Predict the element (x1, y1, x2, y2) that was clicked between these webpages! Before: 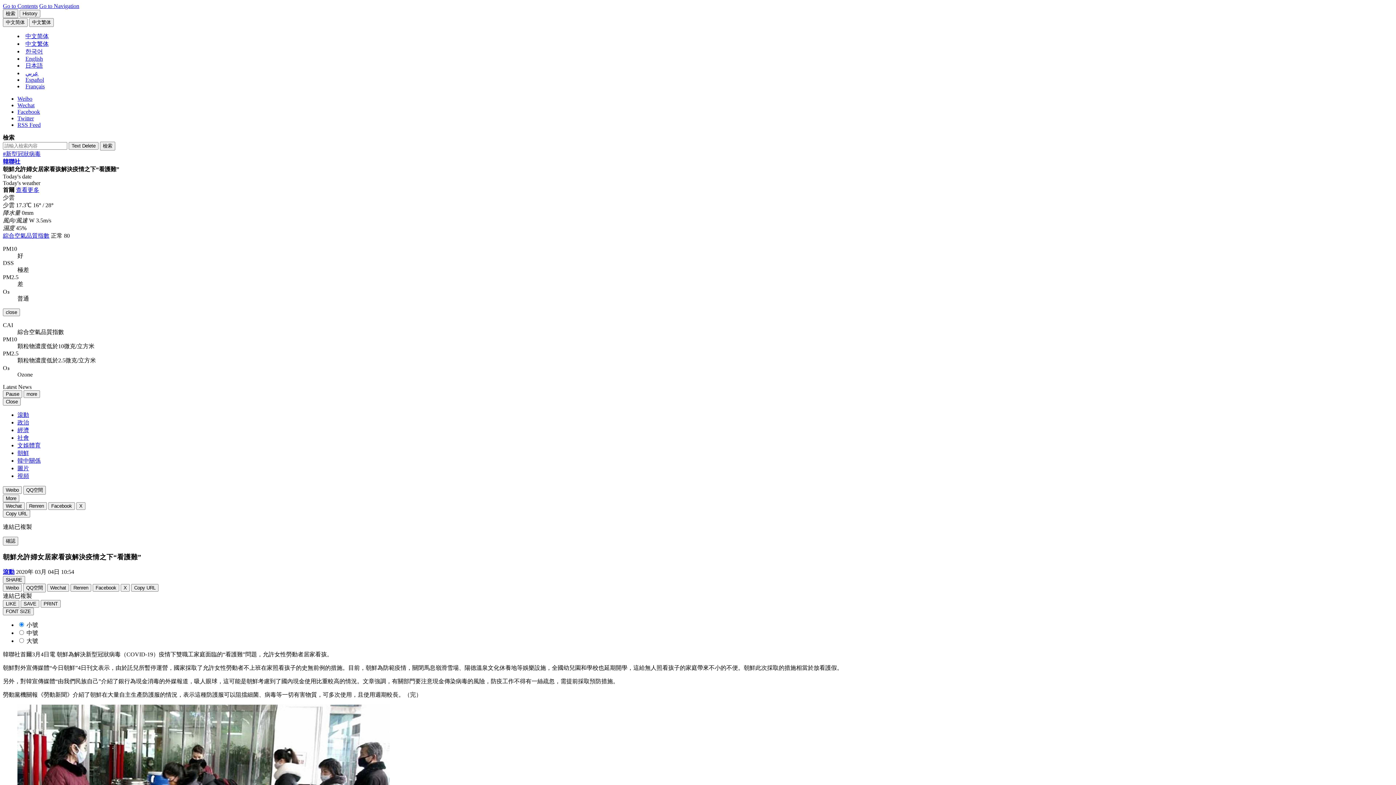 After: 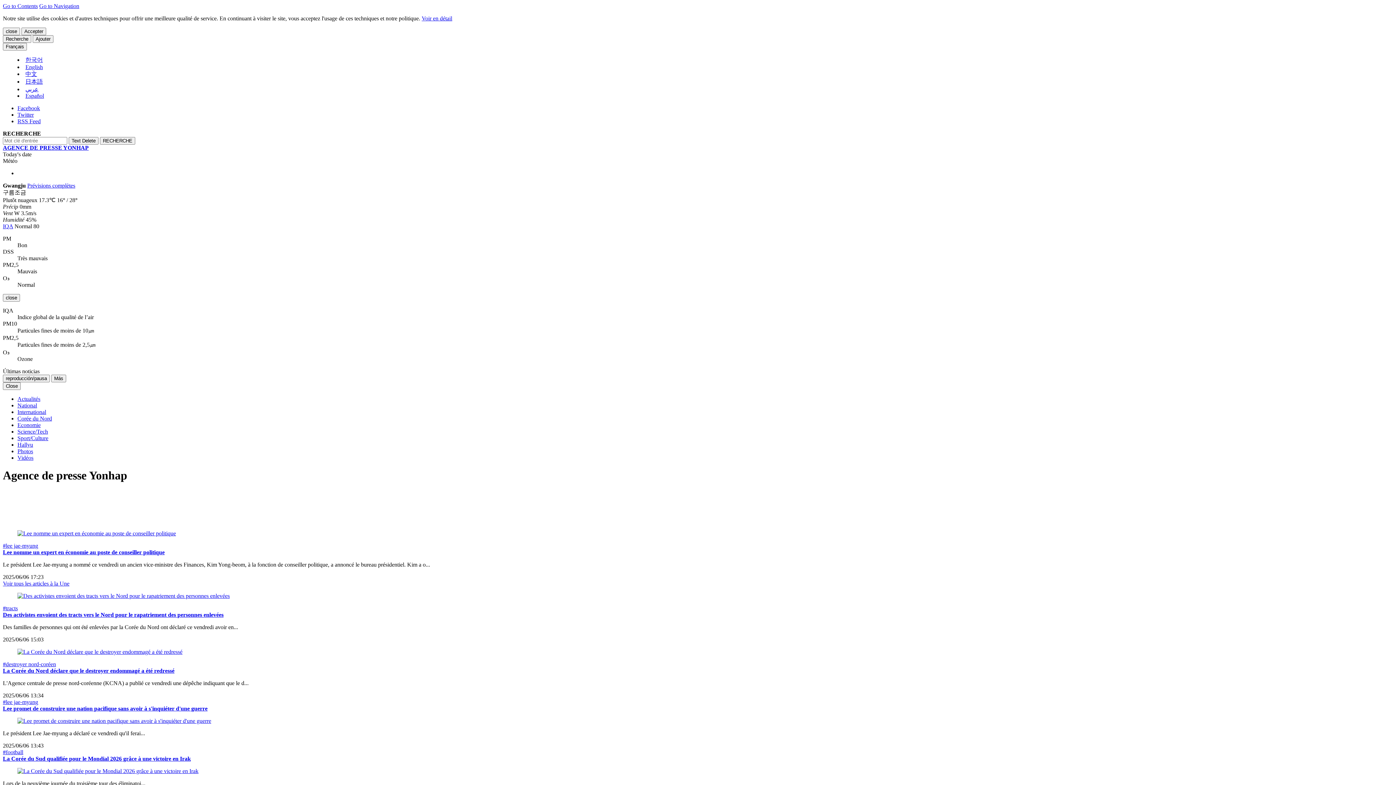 Action: bbox: (25, 83, 44, 89) label: Français